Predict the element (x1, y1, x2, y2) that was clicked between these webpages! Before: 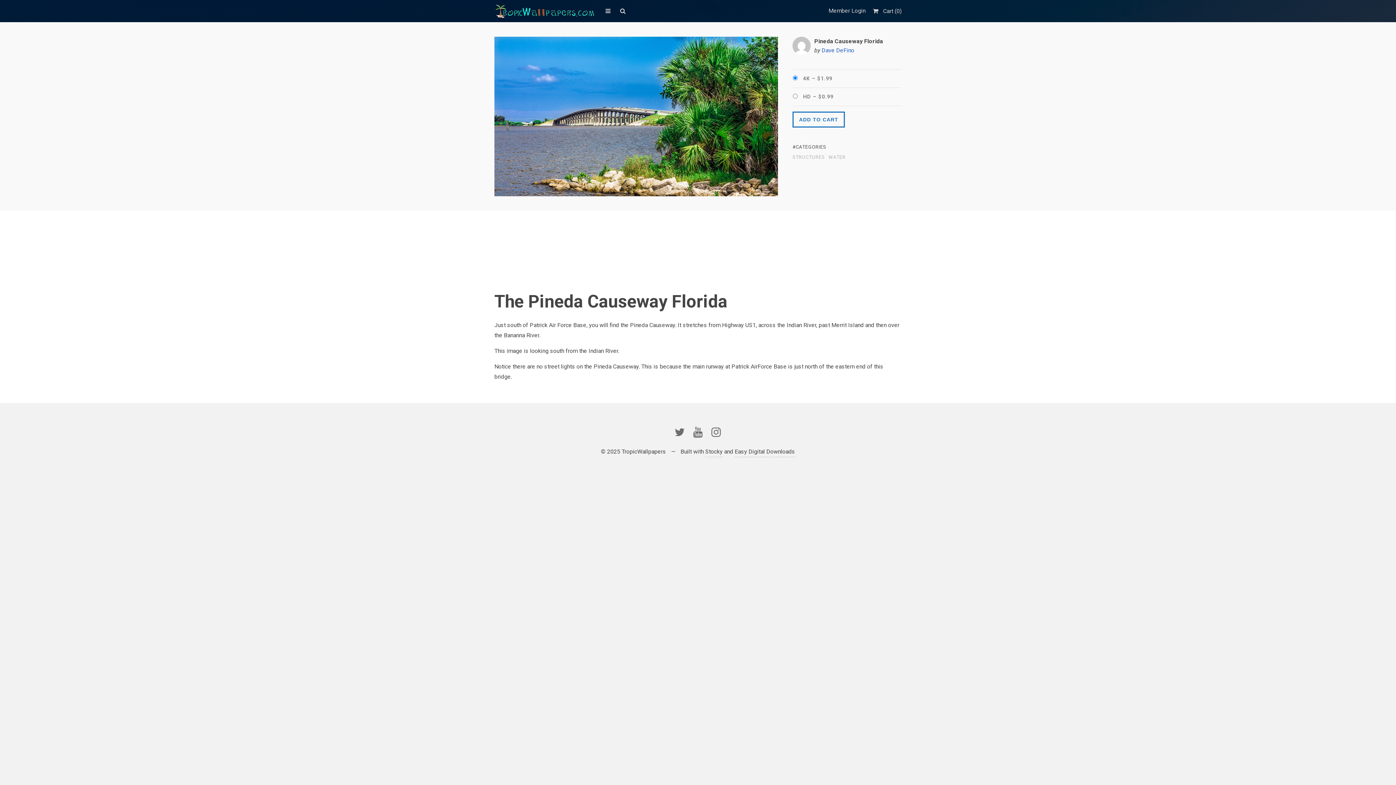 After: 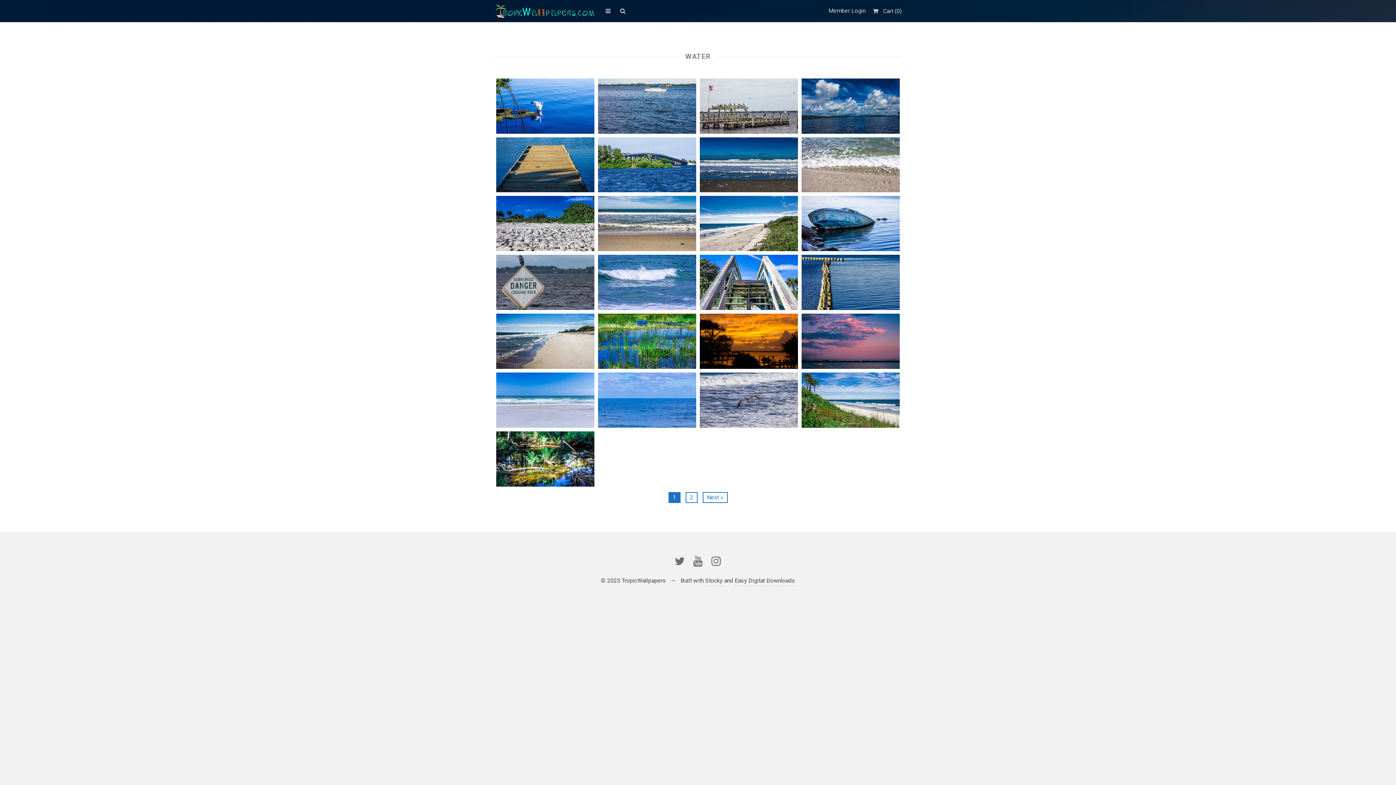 Action: label: WATER bbox: (828, 154, 845, 161)